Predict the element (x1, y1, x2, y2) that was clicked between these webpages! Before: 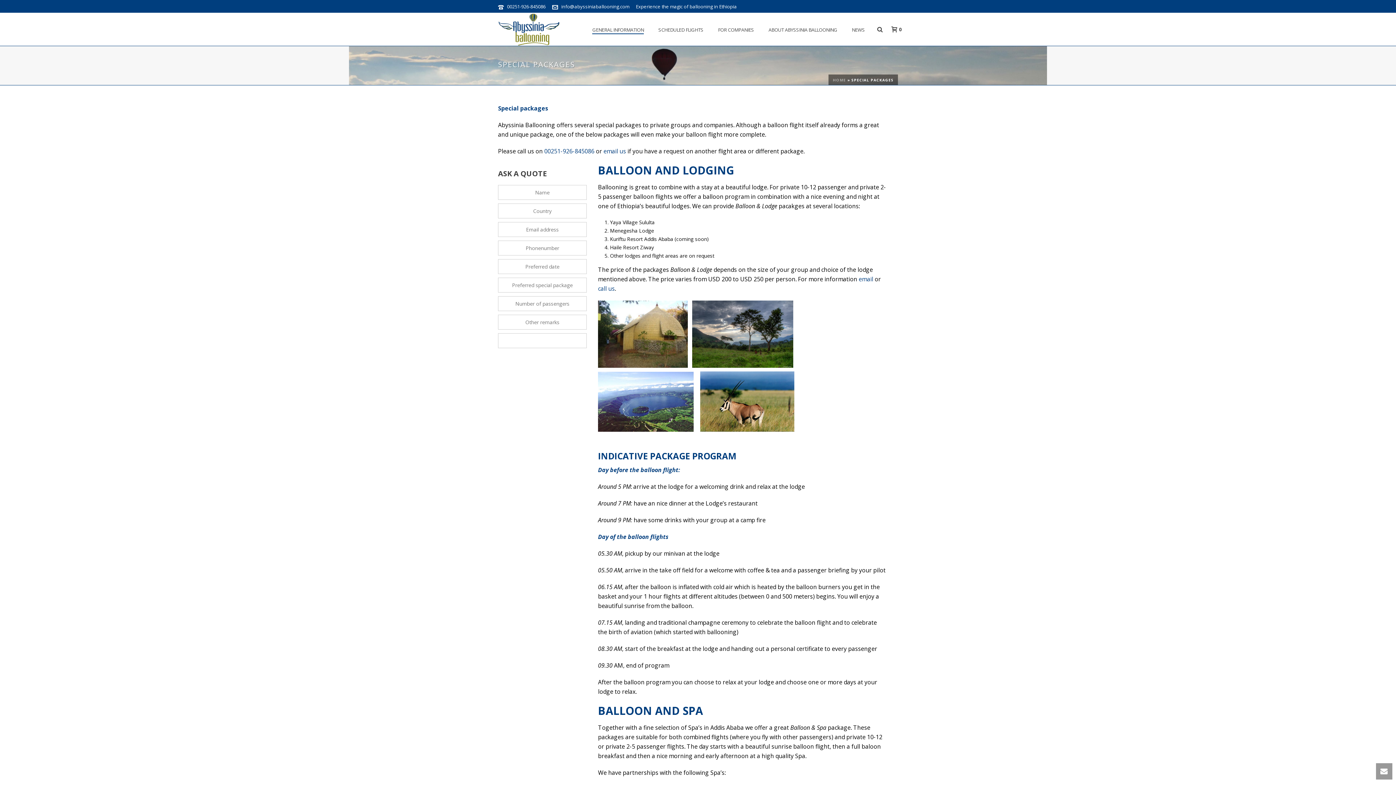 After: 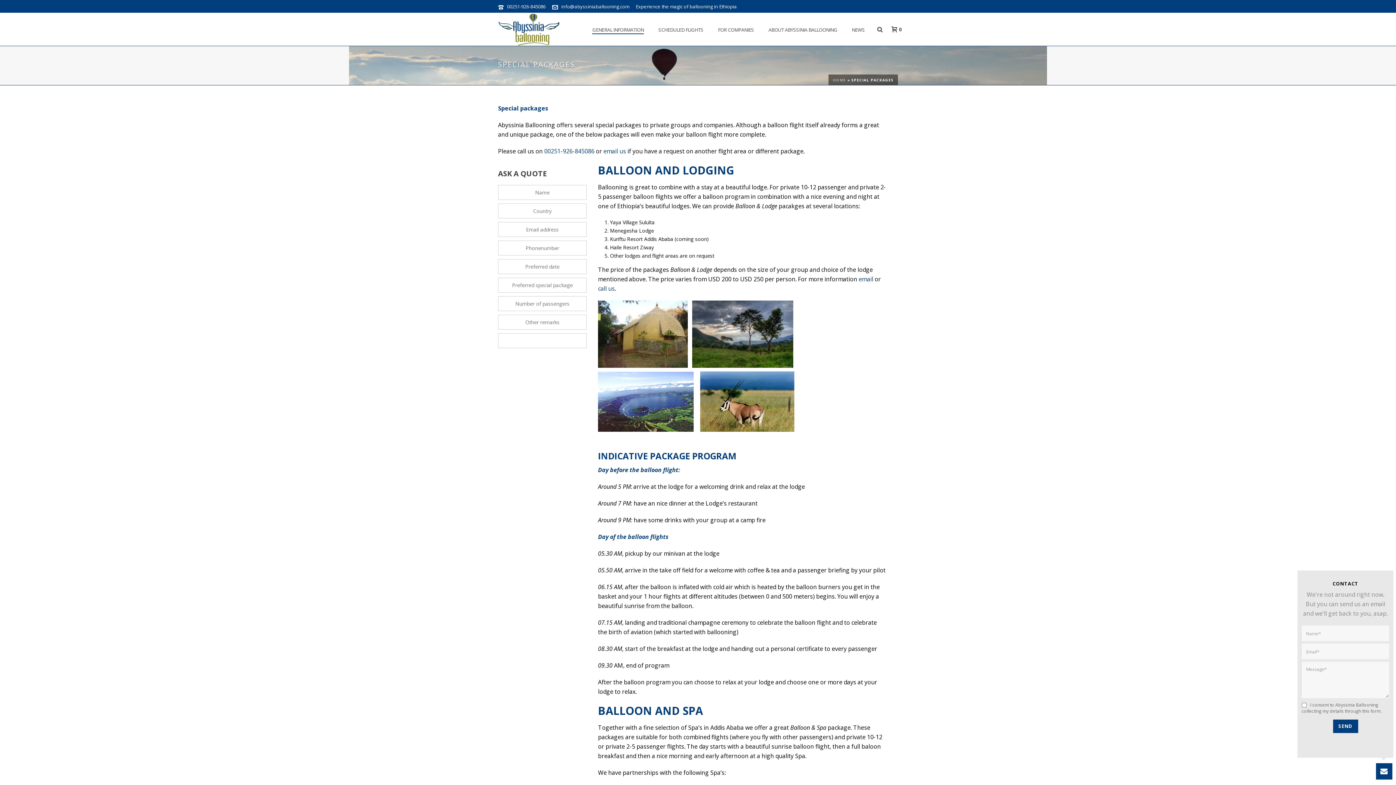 Action: bbox: (1376, 763, 1392, 780)